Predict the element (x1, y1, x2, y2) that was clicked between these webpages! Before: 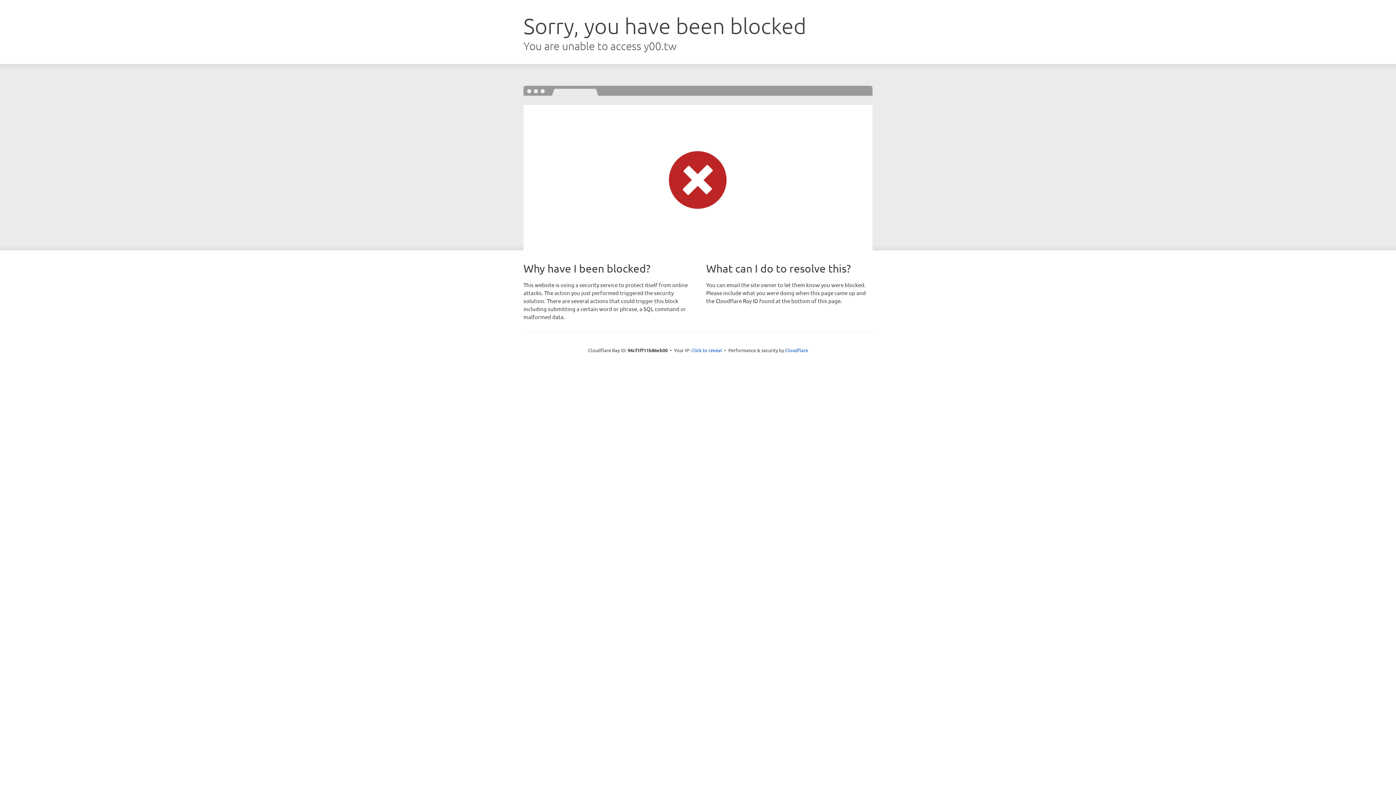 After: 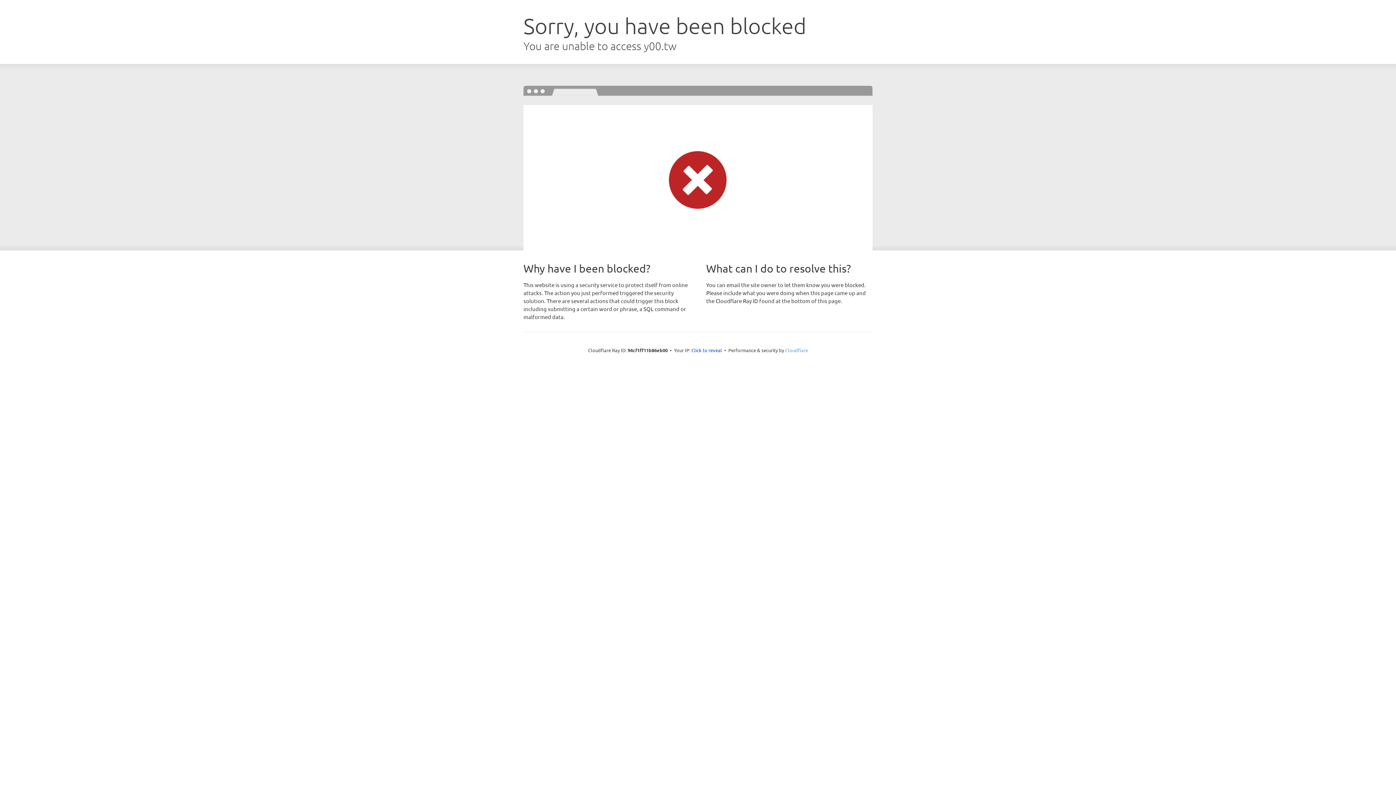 Action: label: Cloudflare bbox: (785, 347, 808, 353)